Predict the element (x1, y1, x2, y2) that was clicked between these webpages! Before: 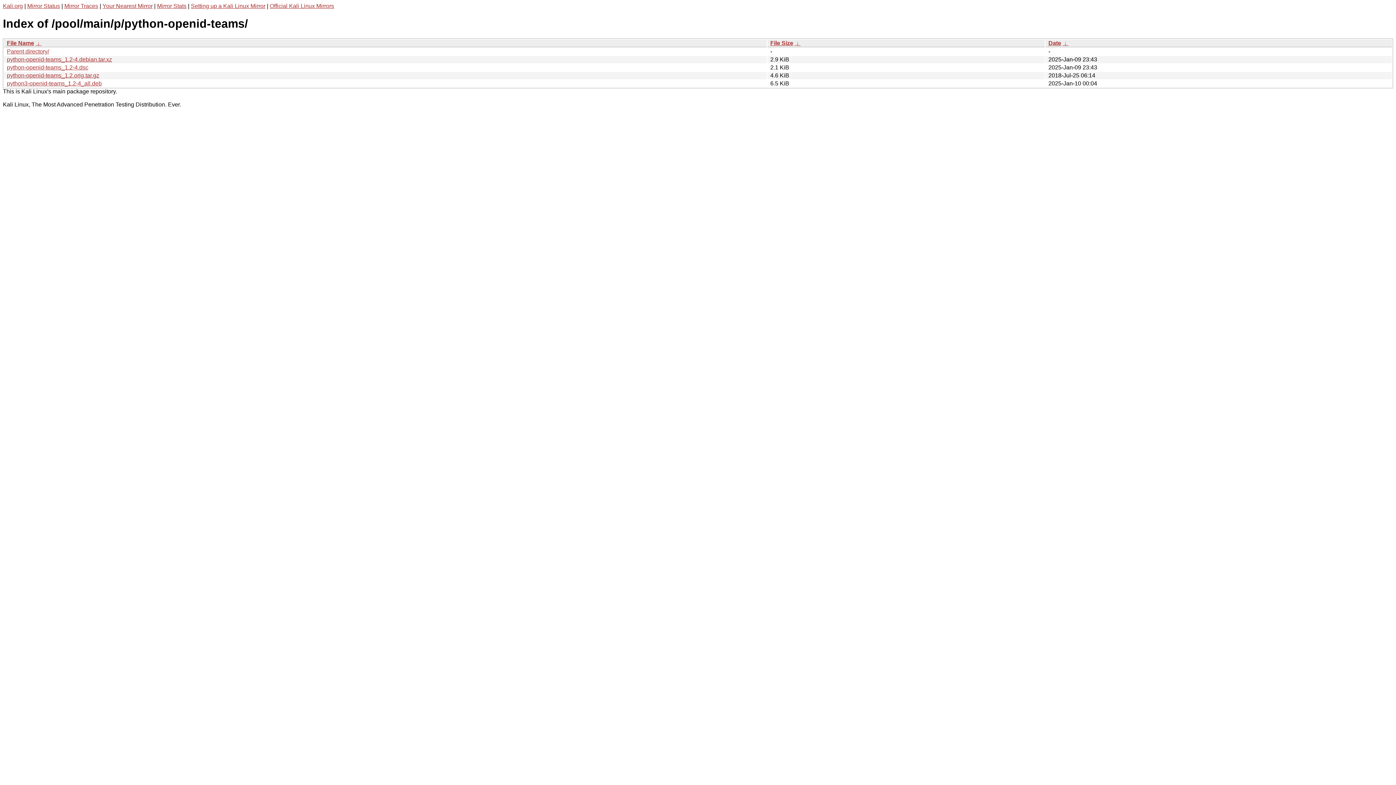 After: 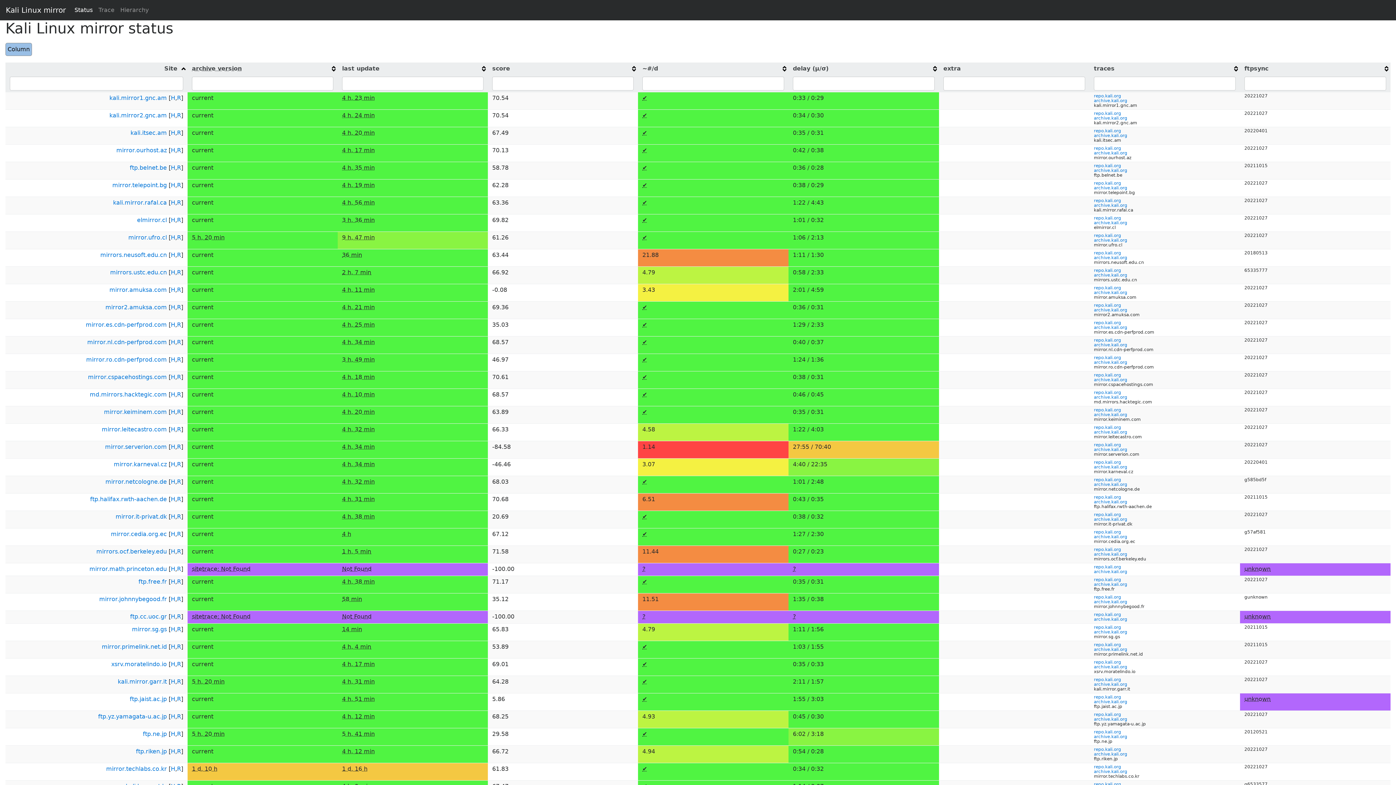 Action: label: Mirror Traces bbox: (64, 2, 98, 9)